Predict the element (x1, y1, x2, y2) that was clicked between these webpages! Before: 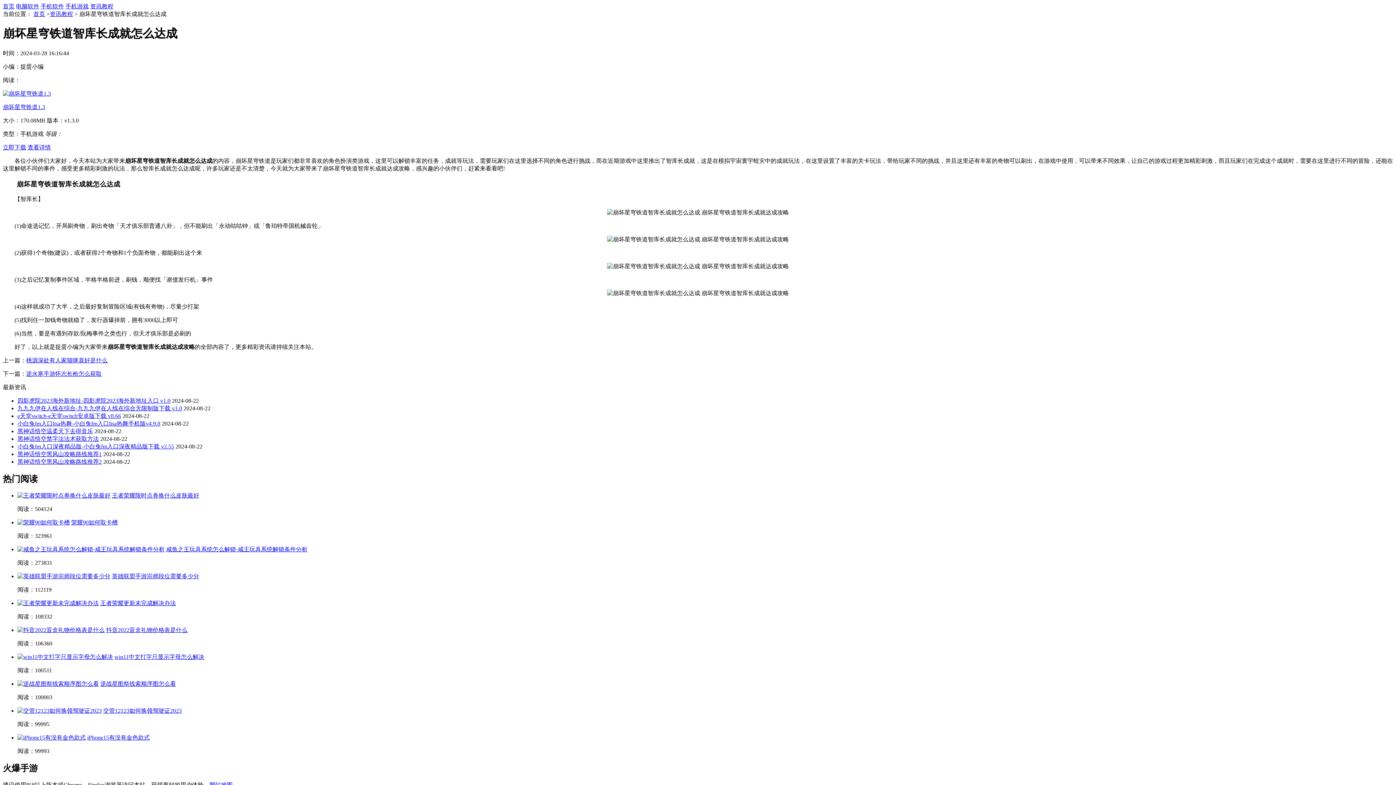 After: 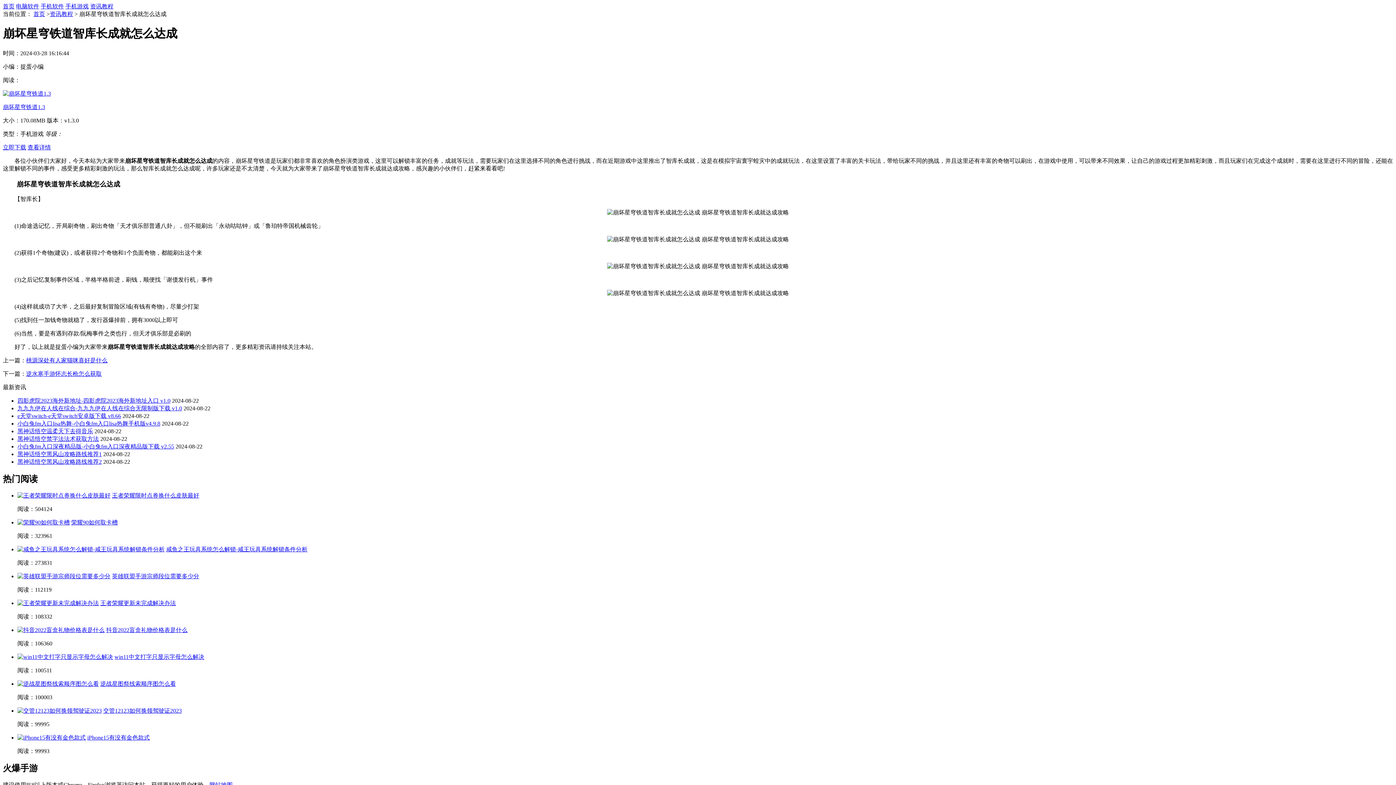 Action: label: 查看详情 bbox: (27, 144, 50, 150)